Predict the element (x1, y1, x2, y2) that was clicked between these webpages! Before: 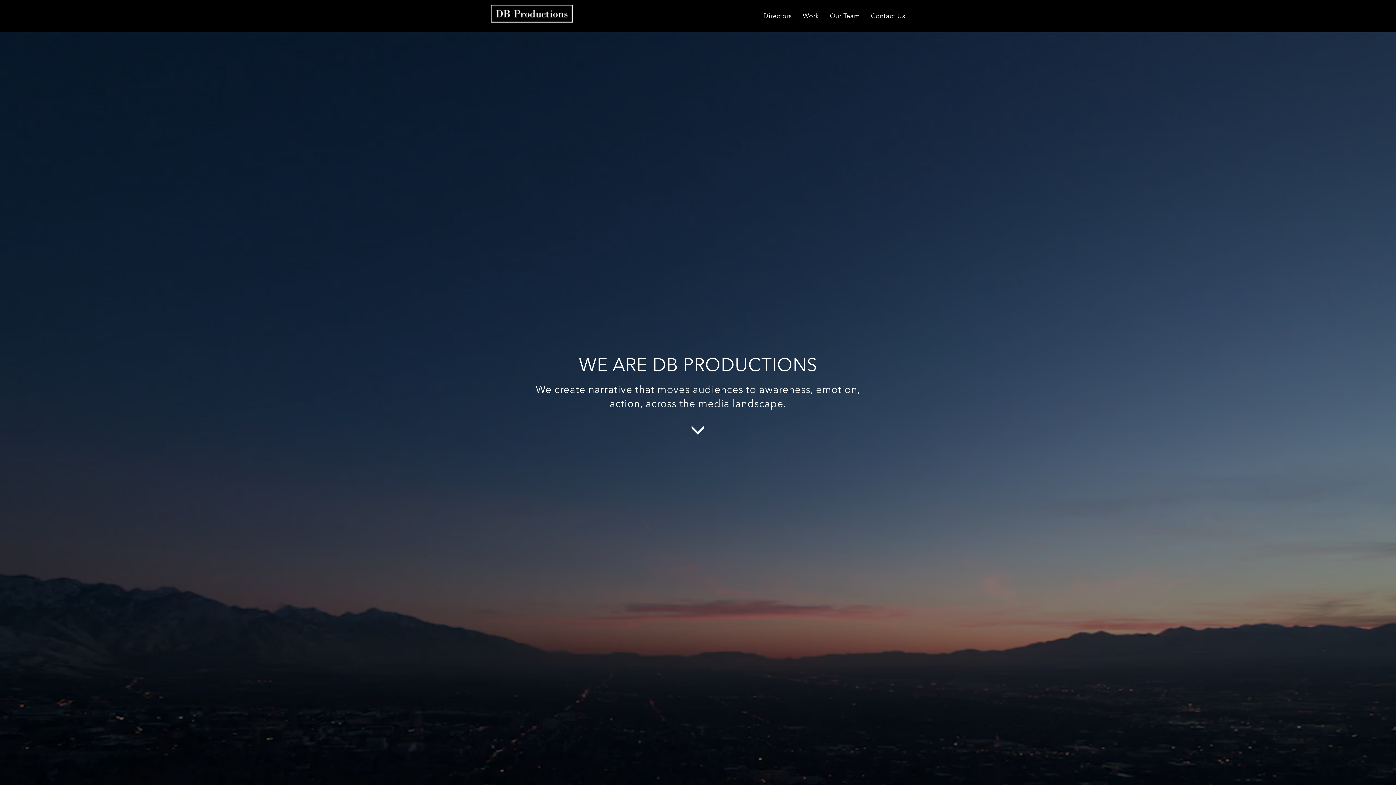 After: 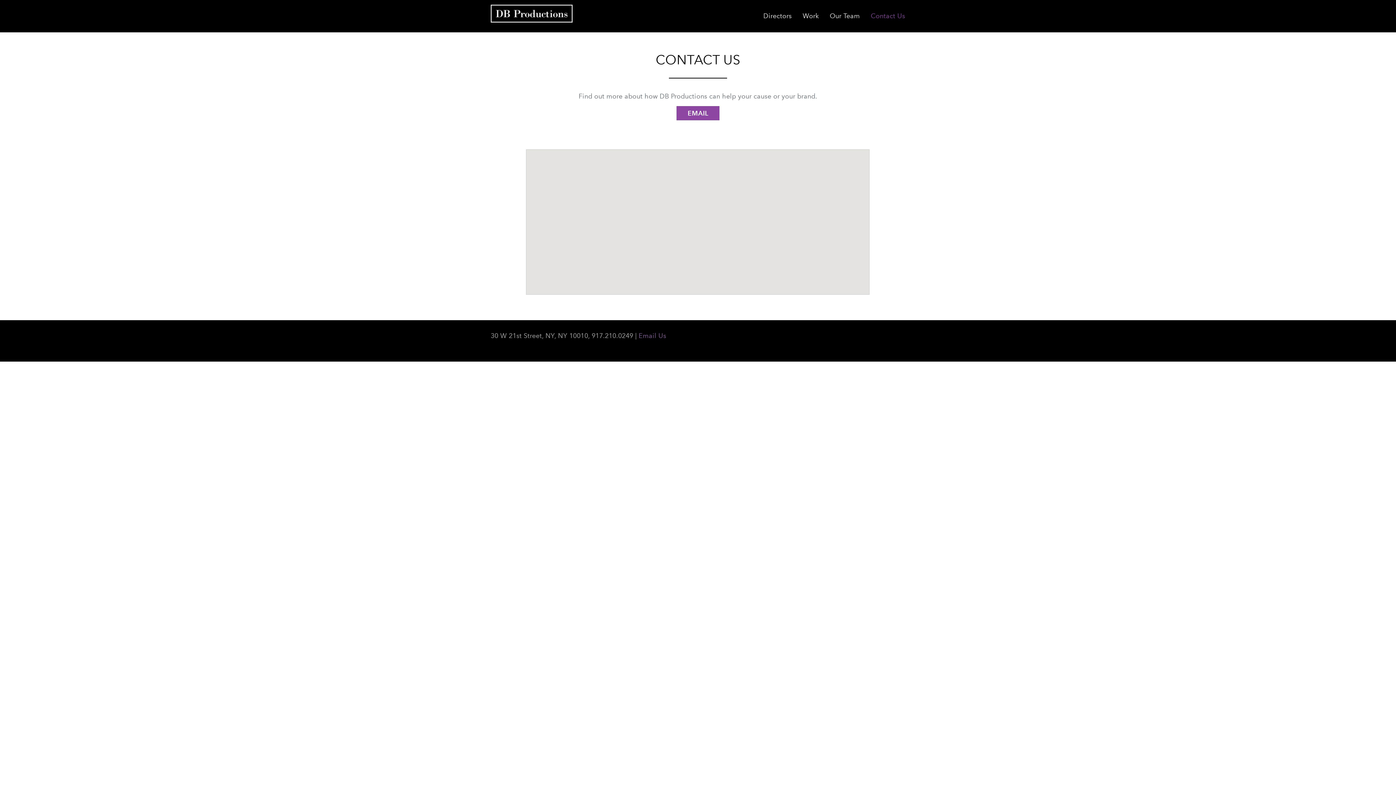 Action: label: Contact Us bbox: (865, 0, 910, 32)